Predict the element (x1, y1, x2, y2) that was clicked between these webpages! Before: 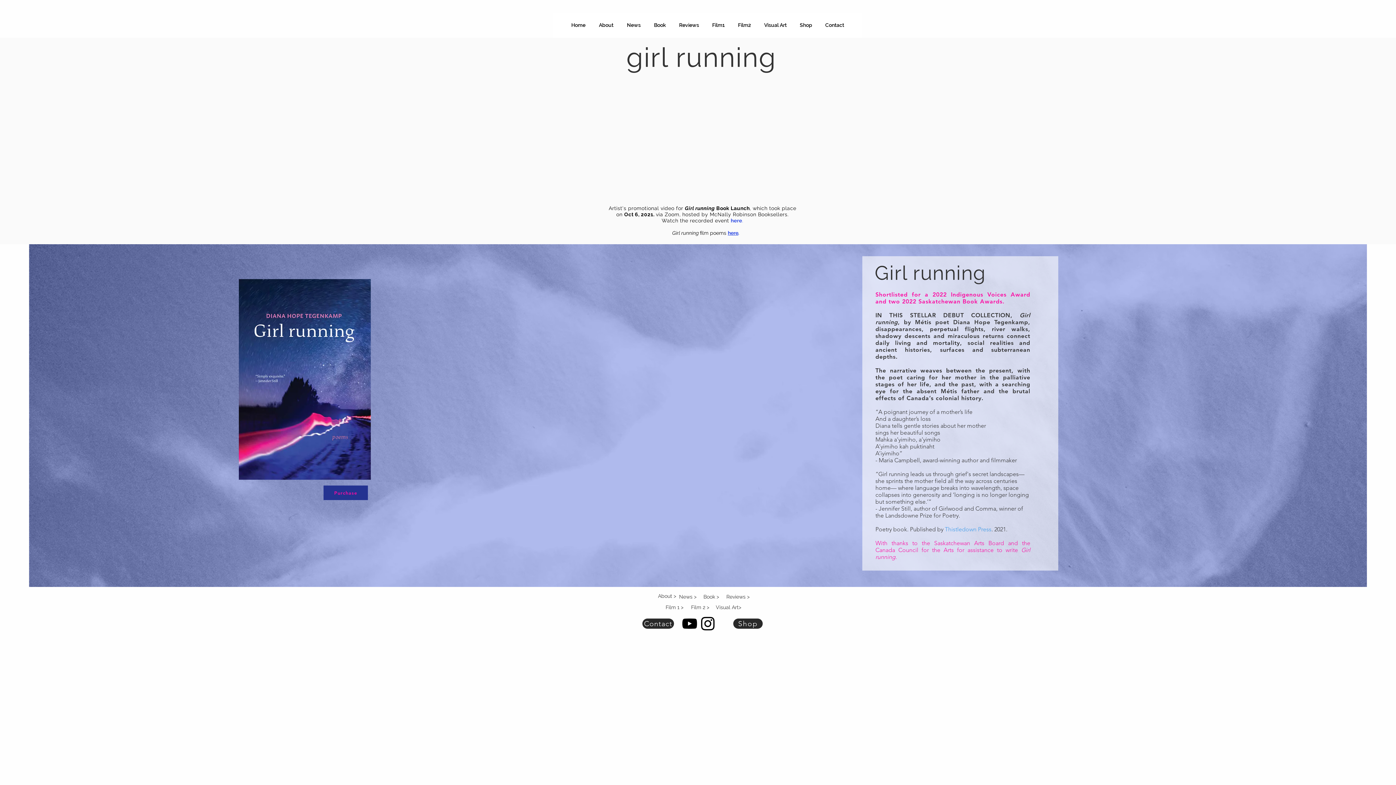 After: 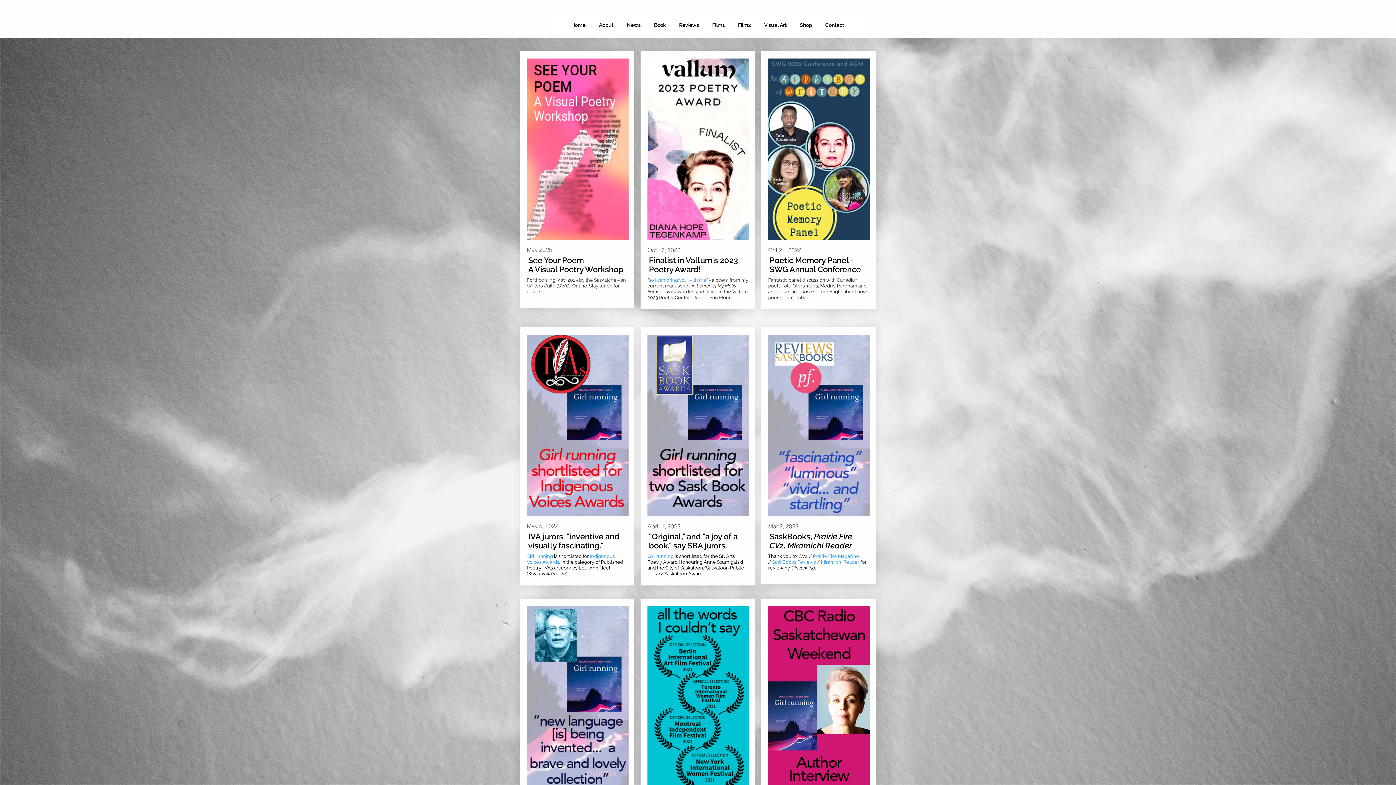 Action: label: News > bbox: (679, 594, 696, 600)